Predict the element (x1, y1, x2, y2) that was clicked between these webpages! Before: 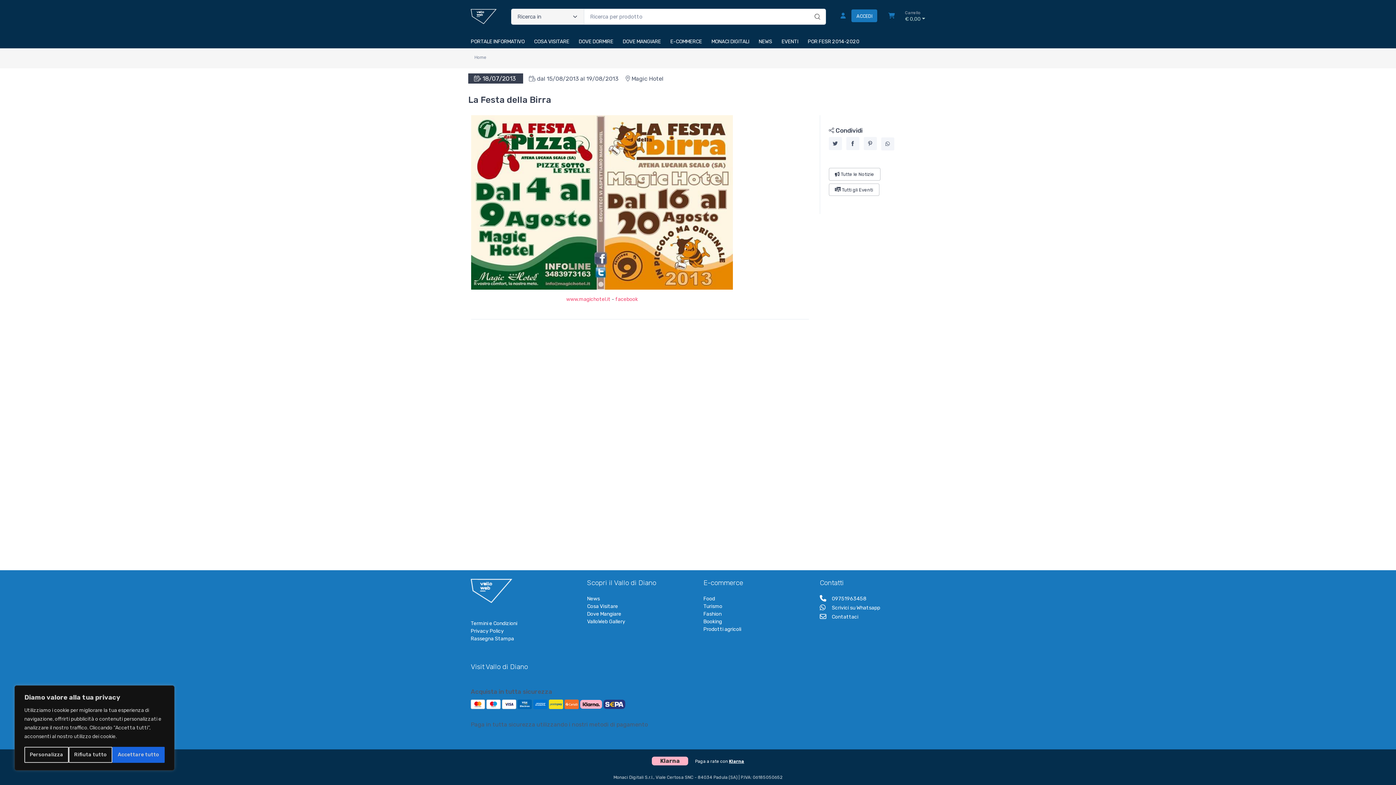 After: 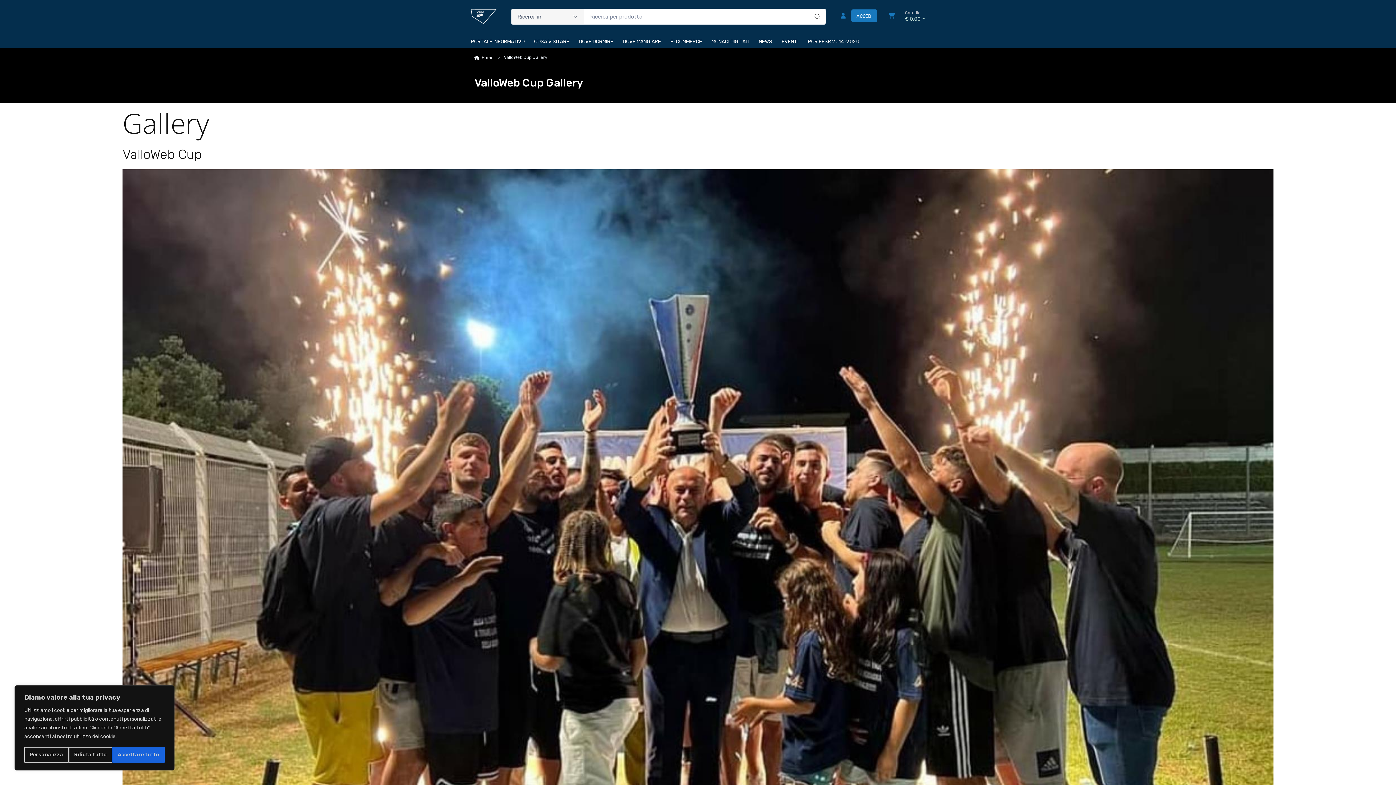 Action: bbox: (587, 618, 692, 625) label: ValloWeb Gallery